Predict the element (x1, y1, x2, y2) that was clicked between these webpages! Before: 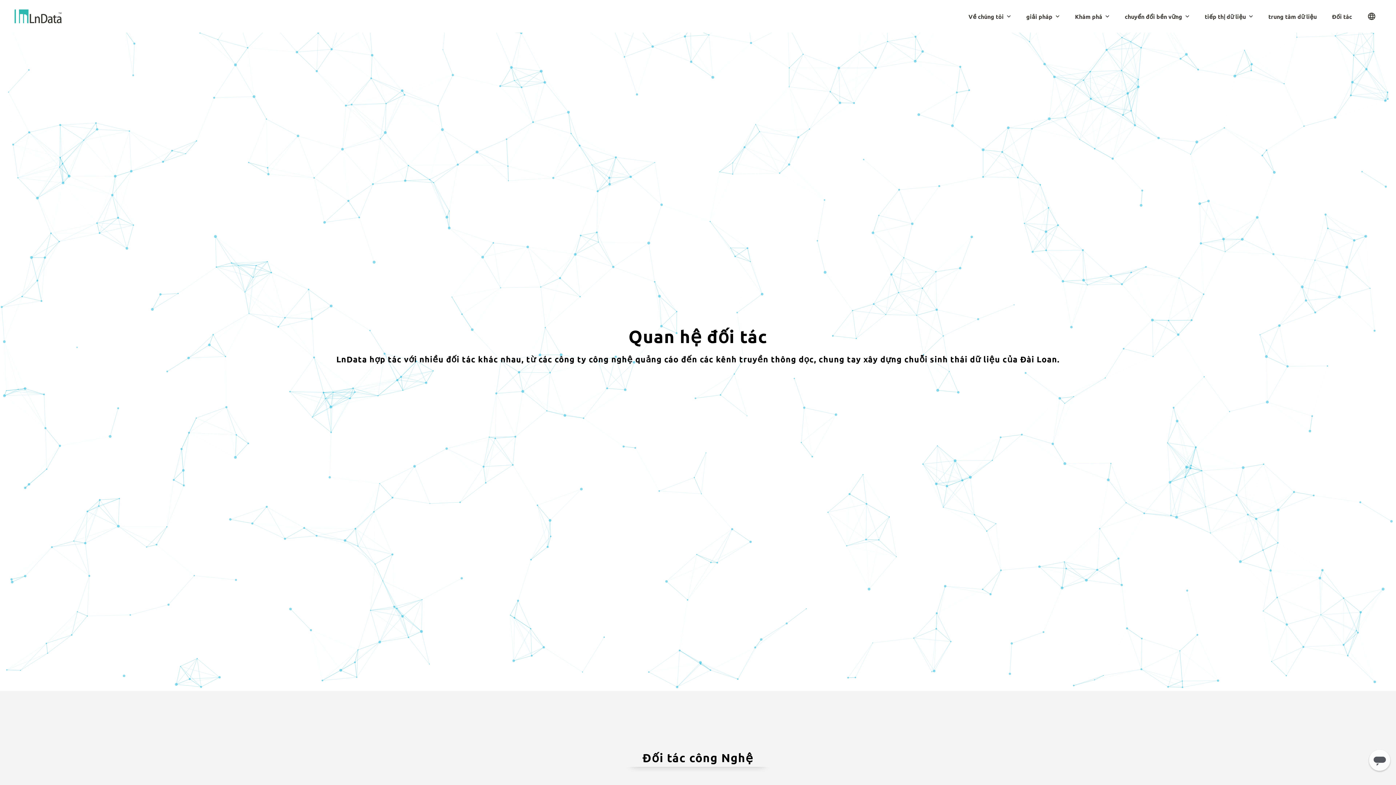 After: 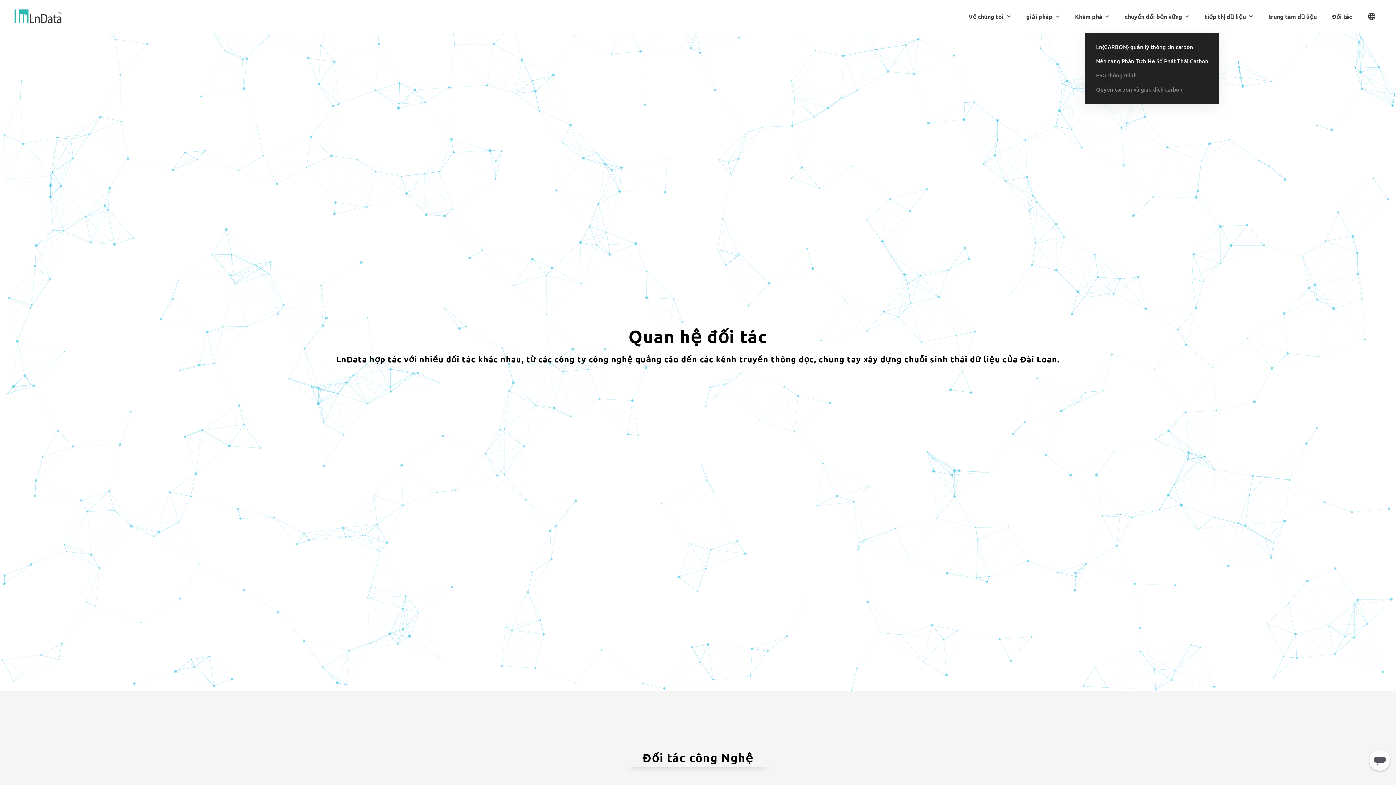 Action: bbox: (1119, 0, 1196, 32) label: chuyển đổi bền vững